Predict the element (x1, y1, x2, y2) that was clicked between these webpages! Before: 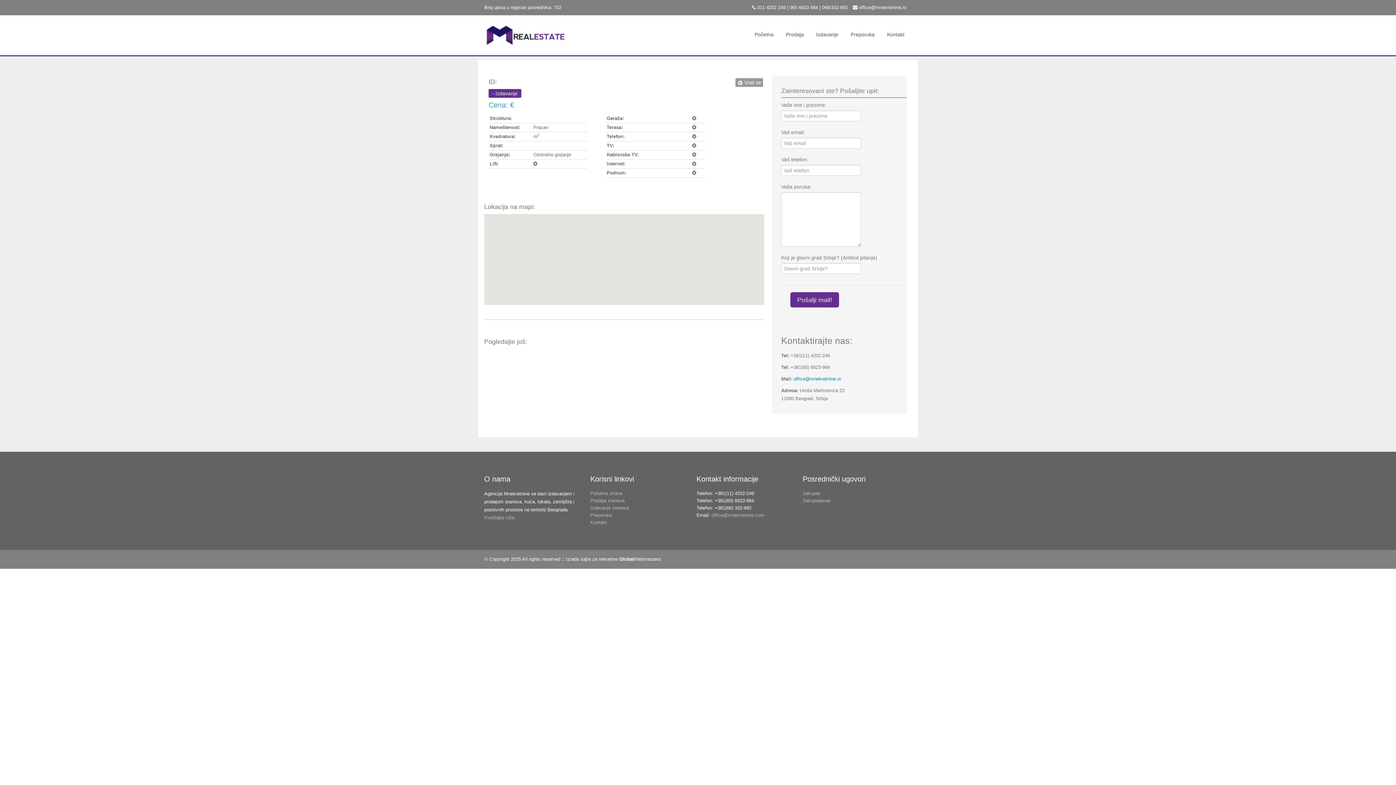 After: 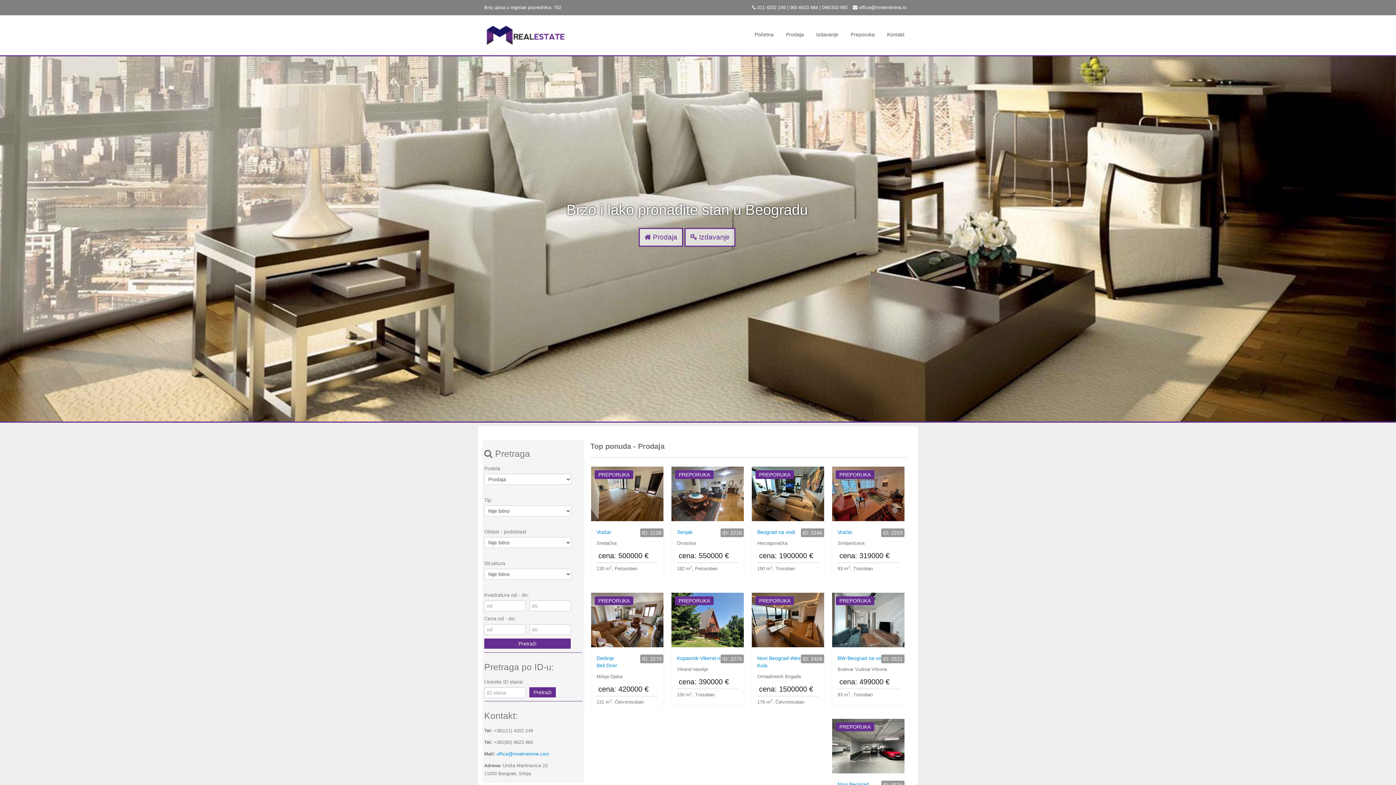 Action: label: Početna strana bbox: (590, 490, 622, 496)